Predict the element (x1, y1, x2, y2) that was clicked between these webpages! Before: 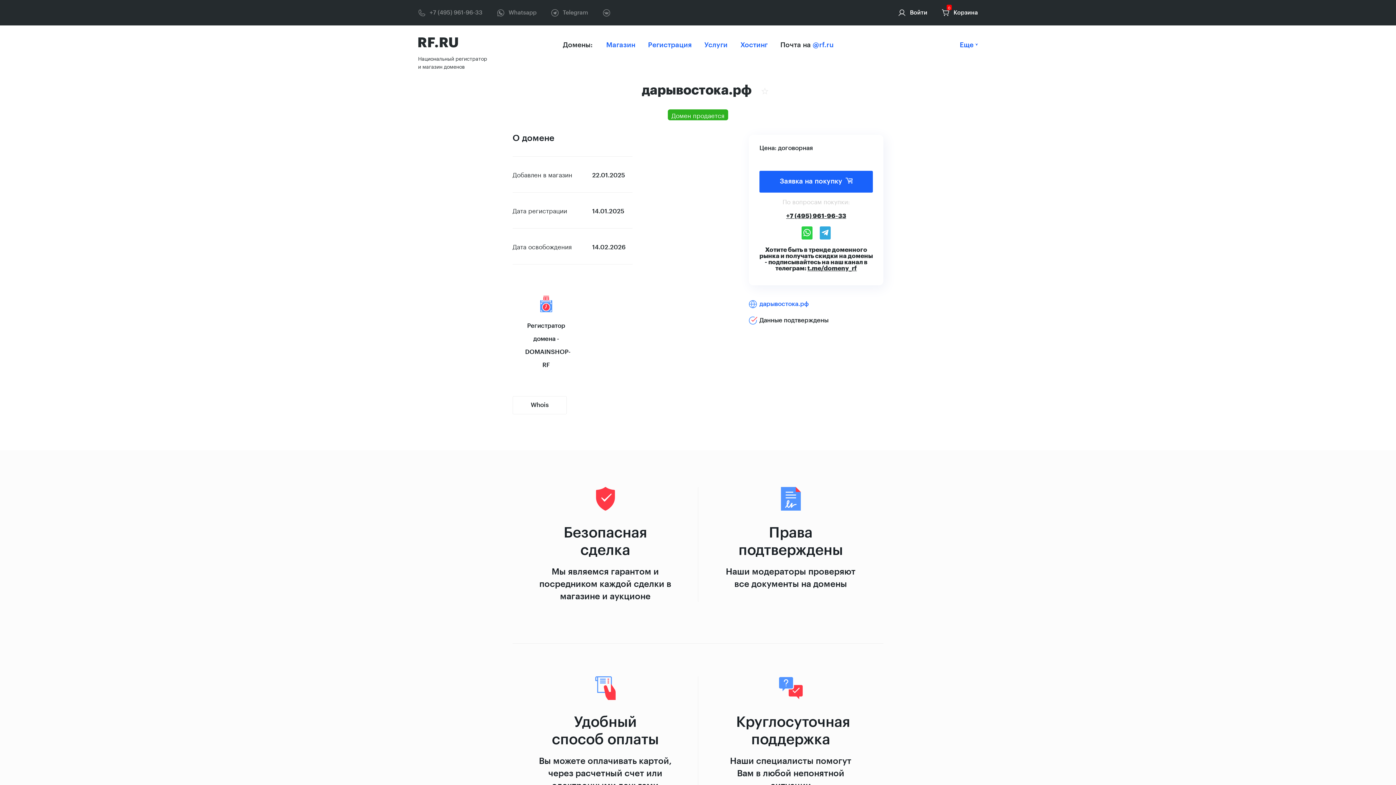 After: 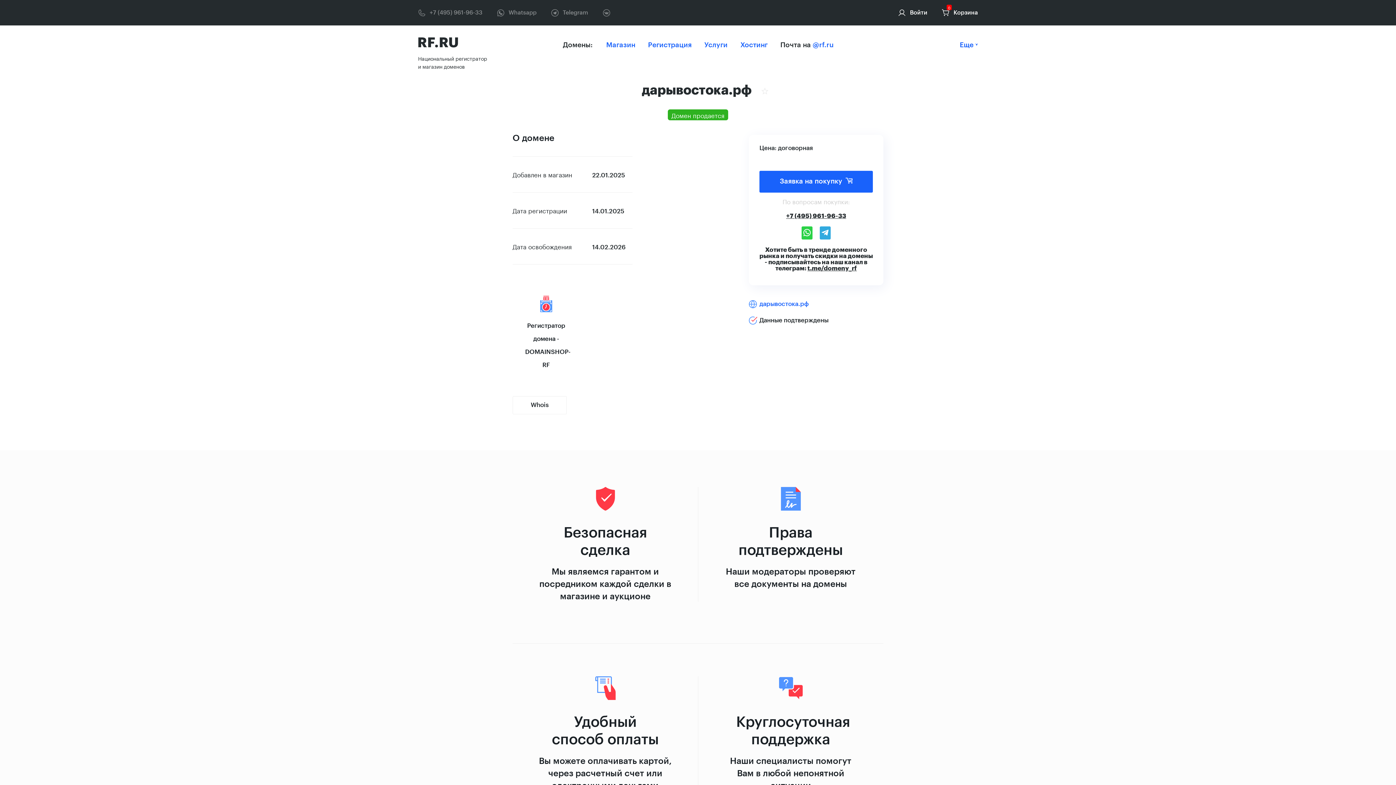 Action: bbox: (820, 226, 830, 239)